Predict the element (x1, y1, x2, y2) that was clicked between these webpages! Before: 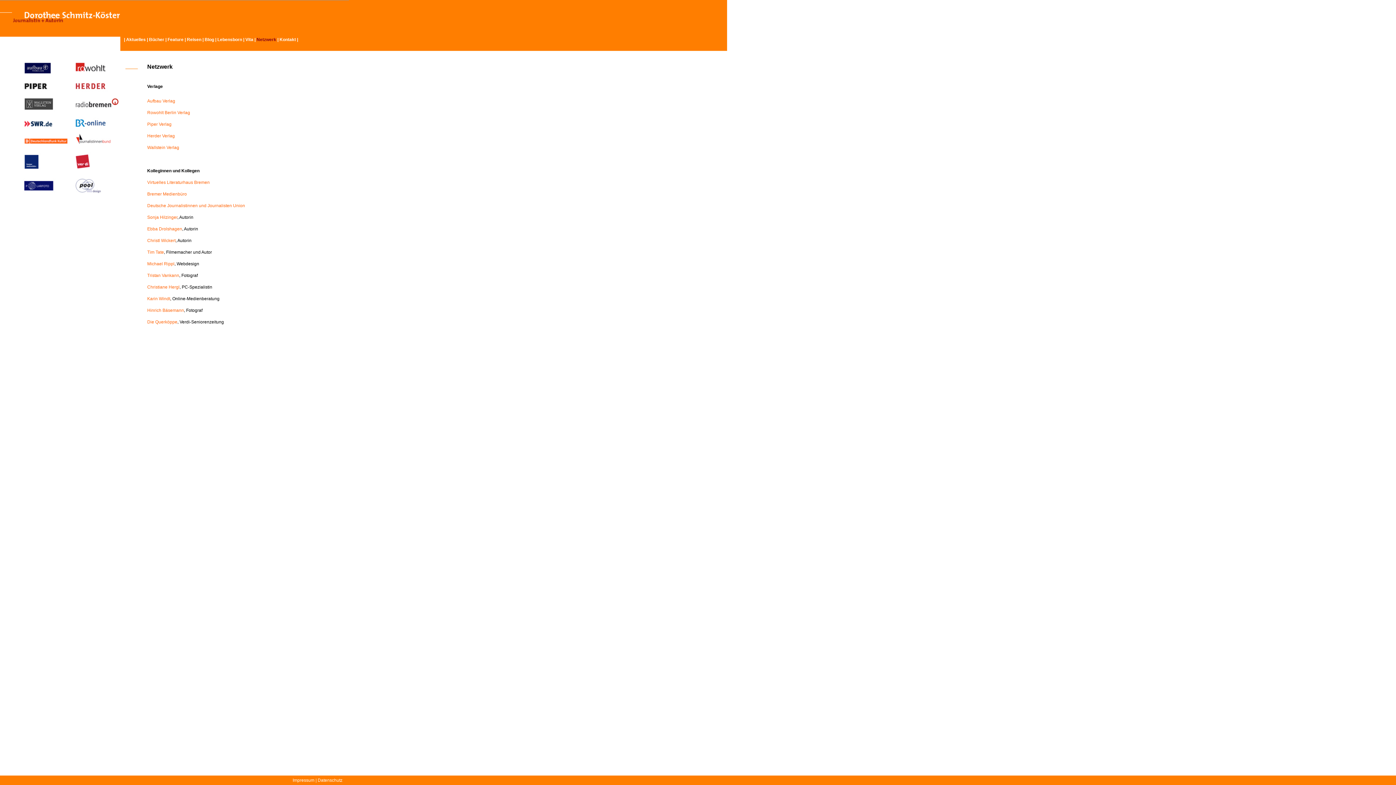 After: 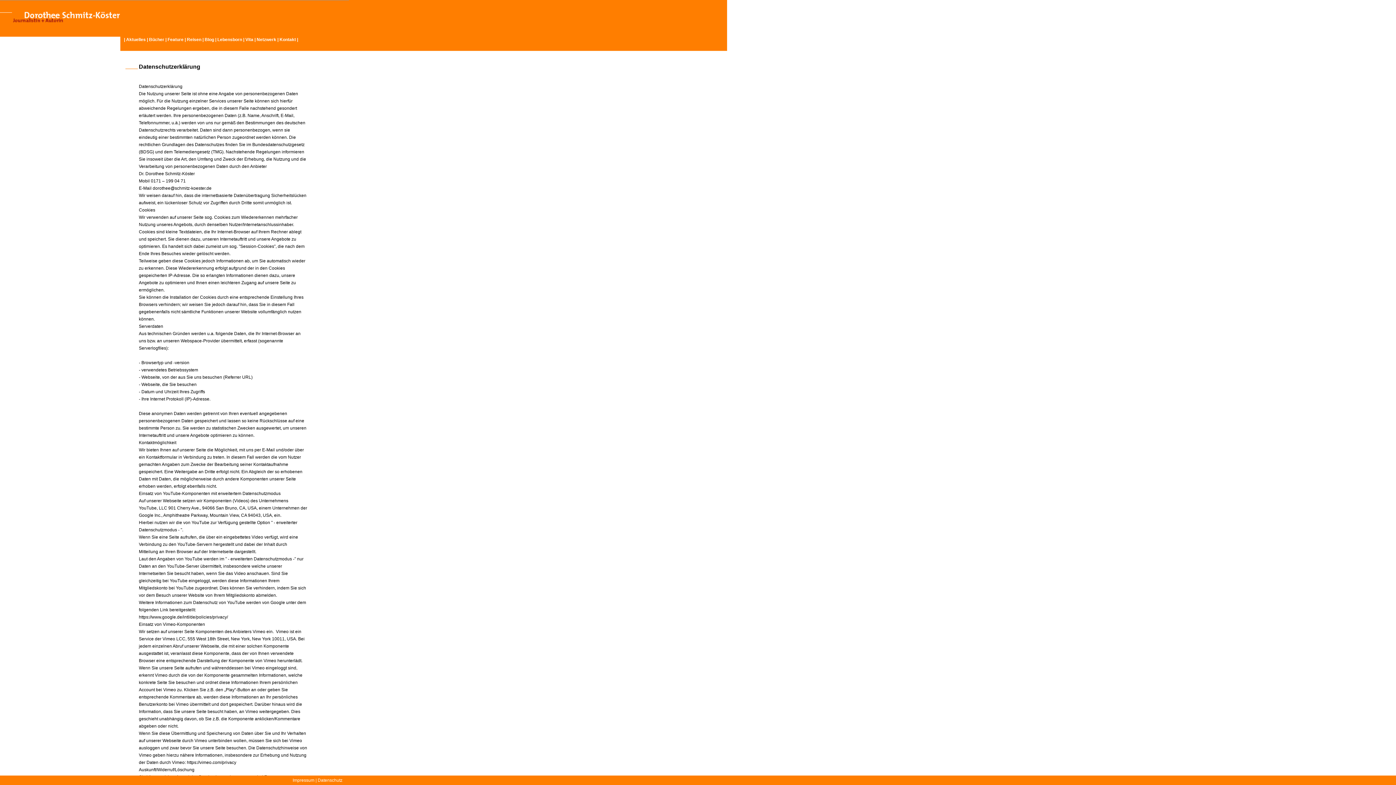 Action: label: Datenschutz bbox: (317, 778, 342, 783)